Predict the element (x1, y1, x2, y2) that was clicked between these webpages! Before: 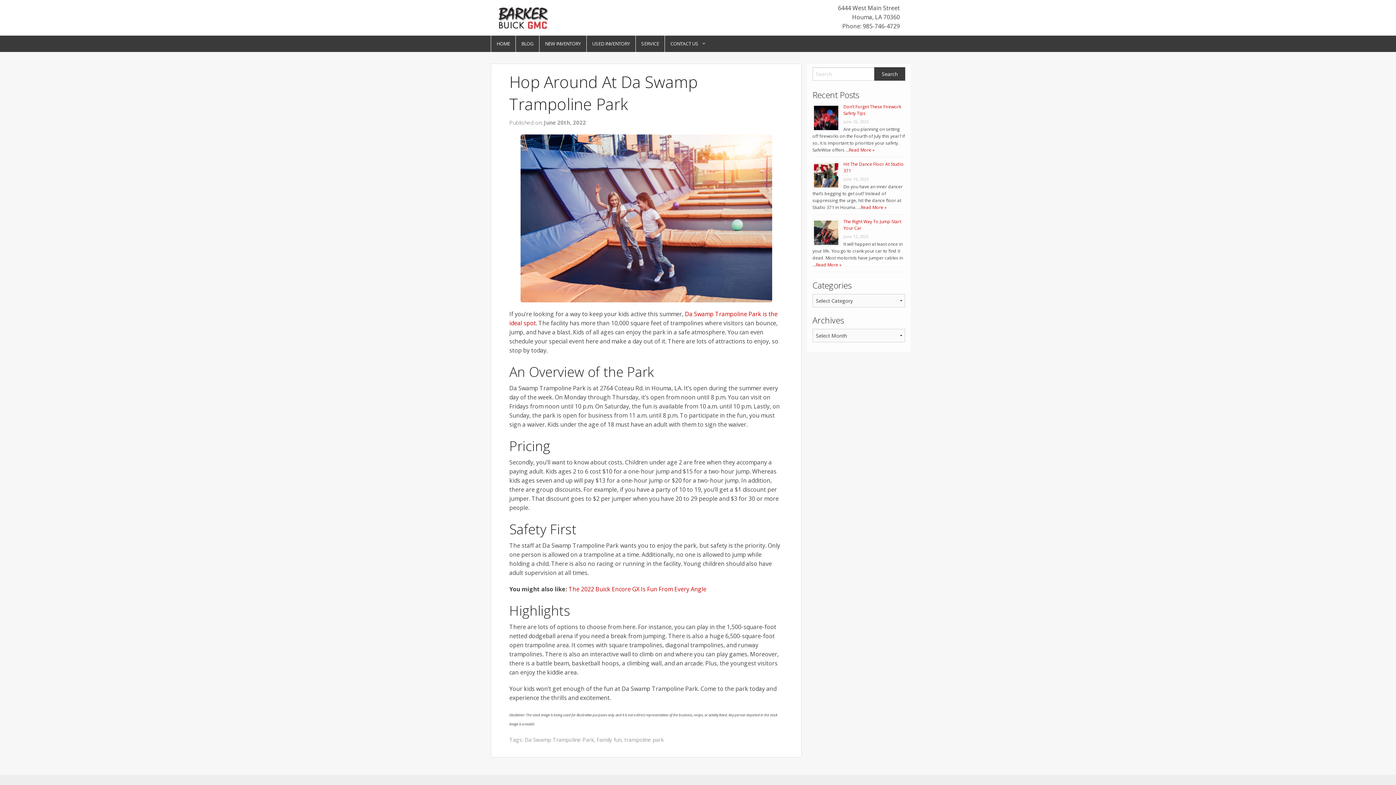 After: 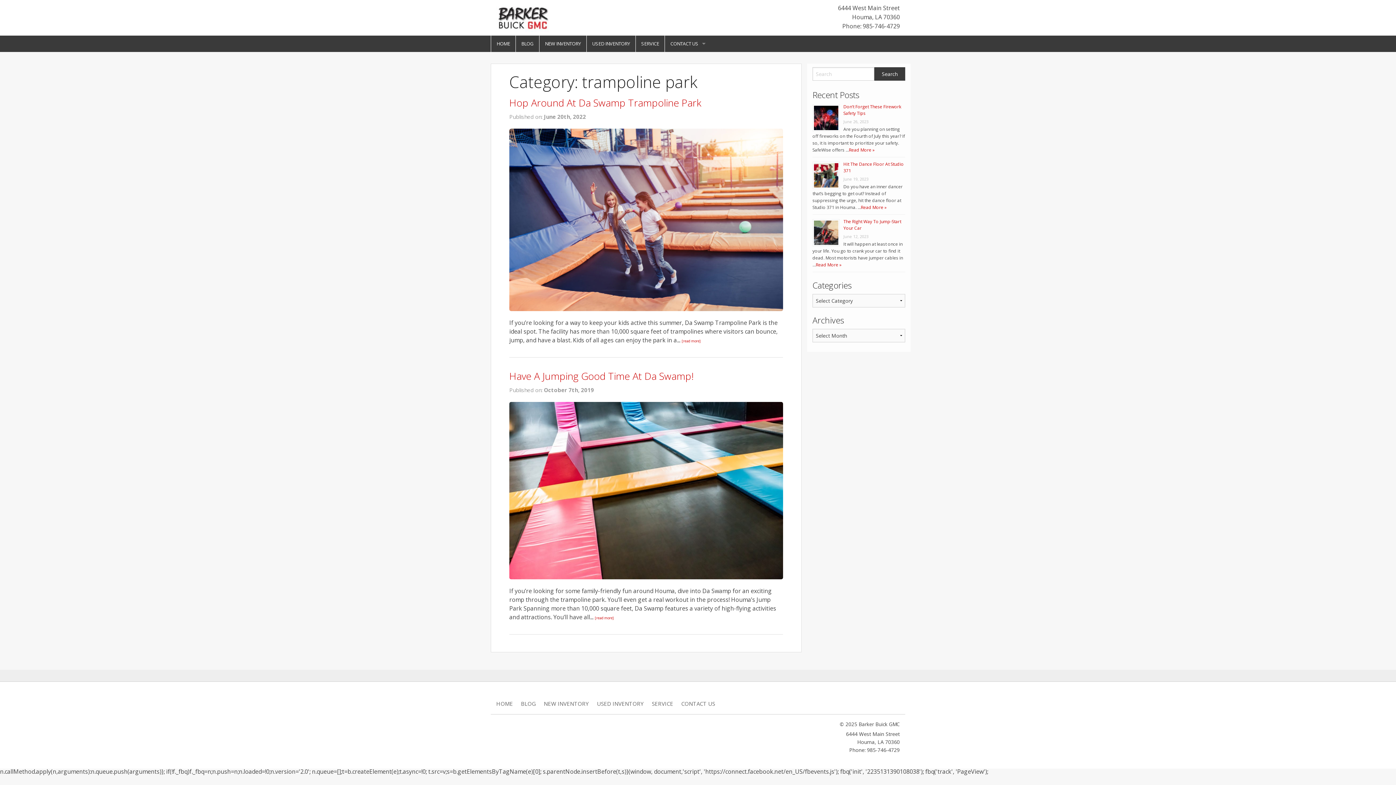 Action: label: trampoline park bbox: (624, 736, 663, 743)